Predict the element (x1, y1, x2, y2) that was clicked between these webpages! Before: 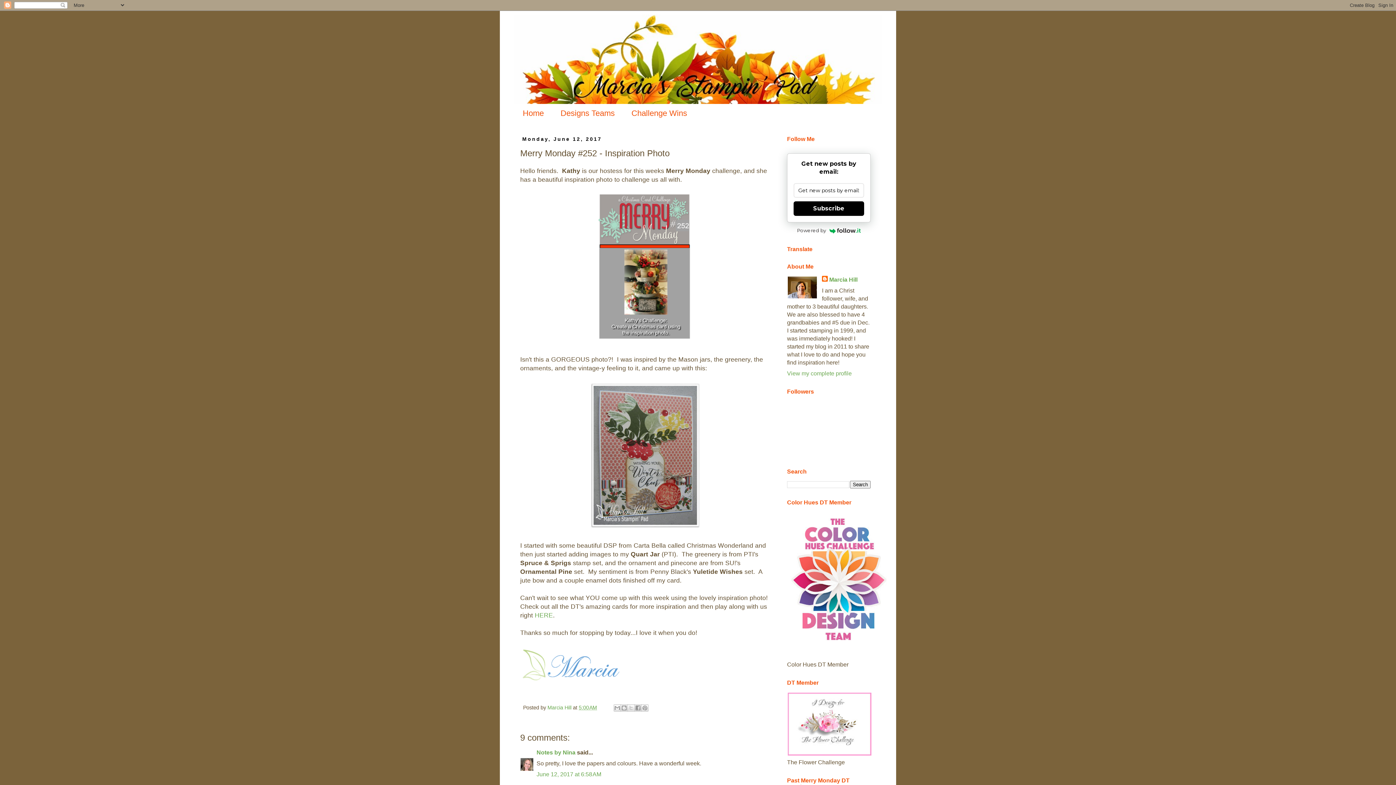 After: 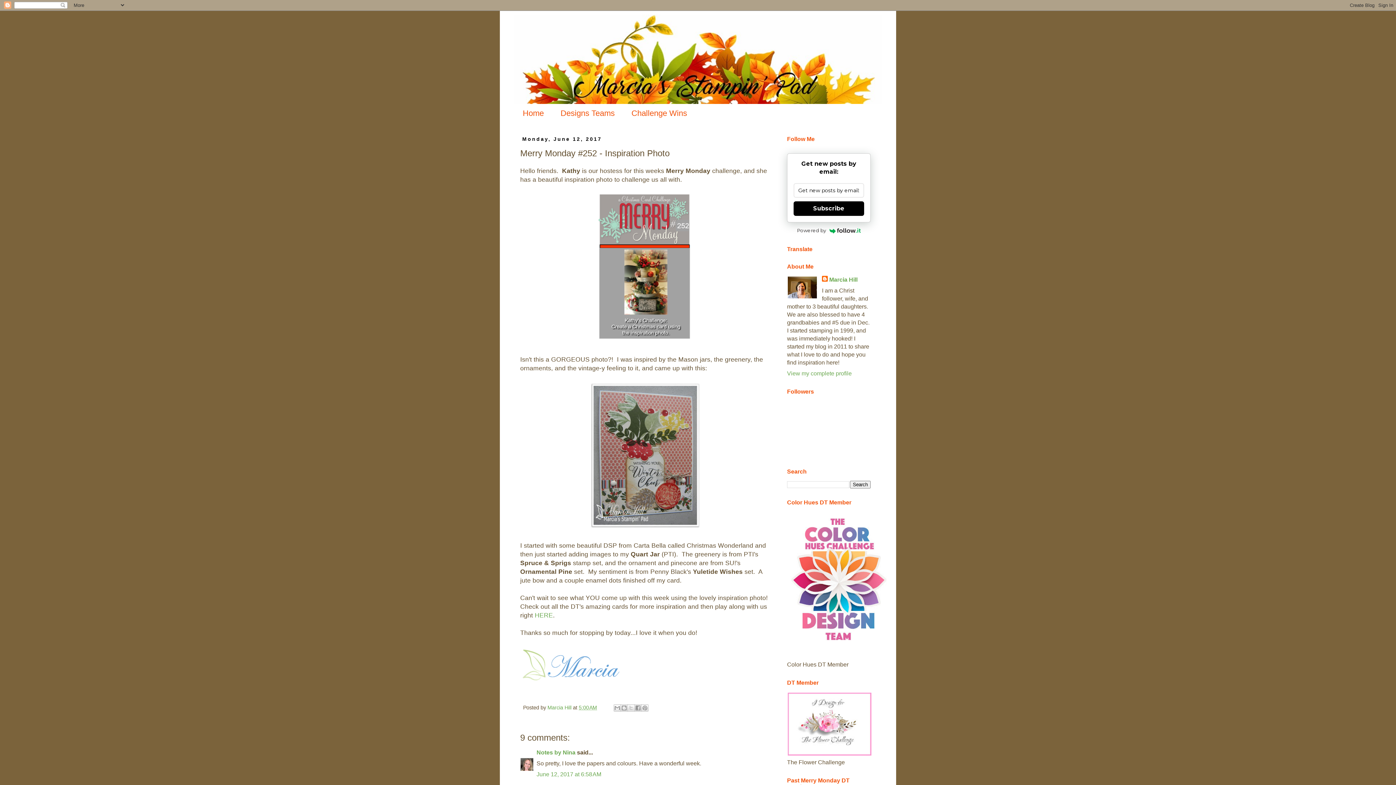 Action: label: Subscribe bbox: (793, 201, 864, 216)